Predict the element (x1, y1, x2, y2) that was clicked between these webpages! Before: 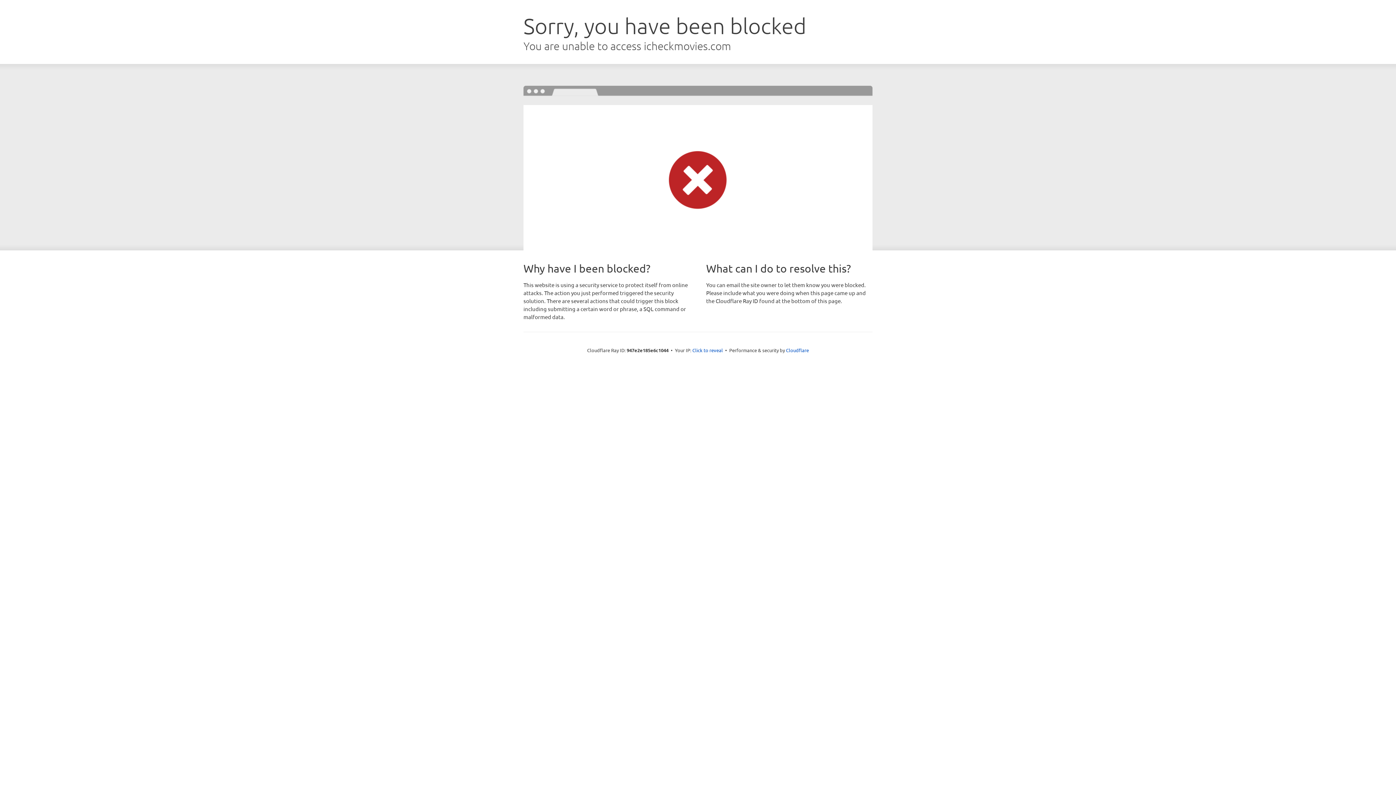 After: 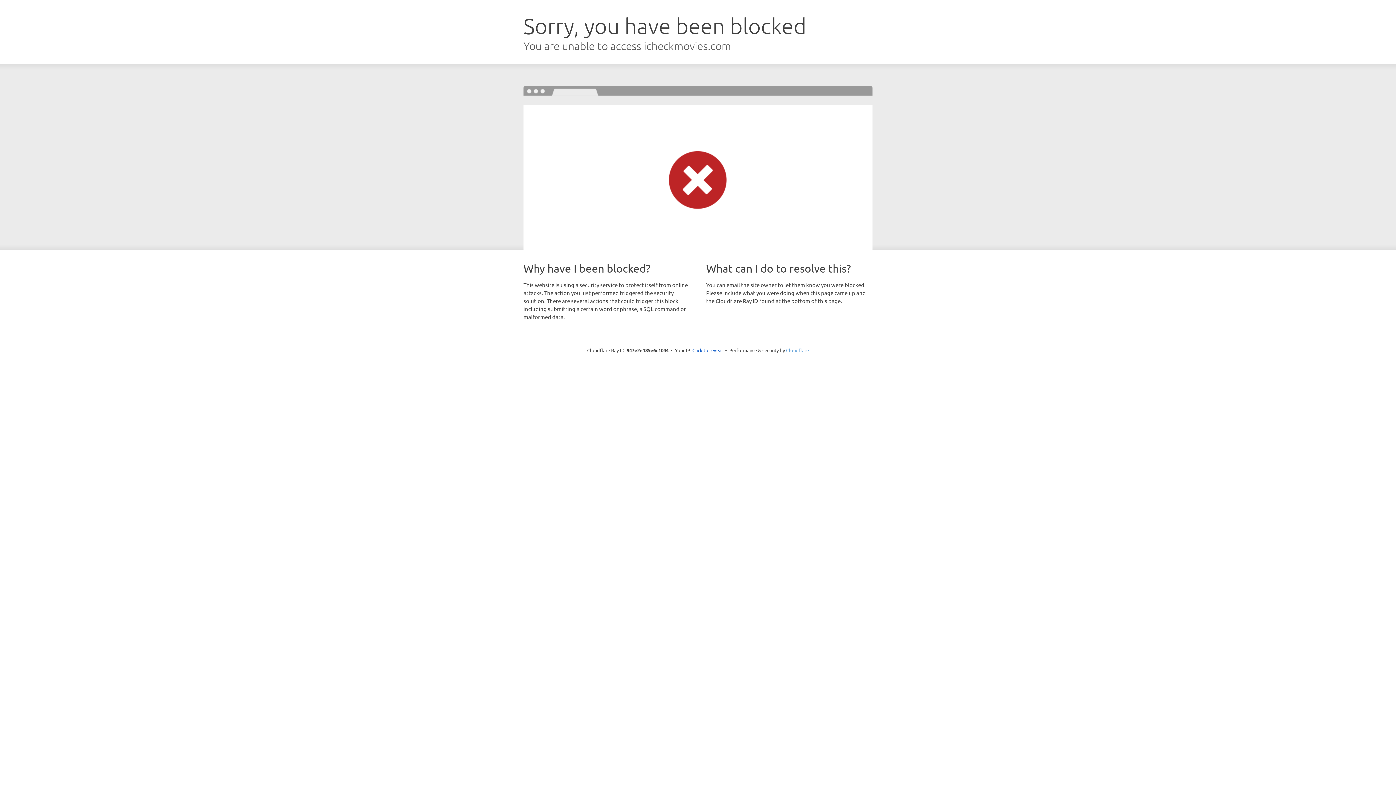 Action: bbox: (786, 347, 809, 353) label: Cloudflare